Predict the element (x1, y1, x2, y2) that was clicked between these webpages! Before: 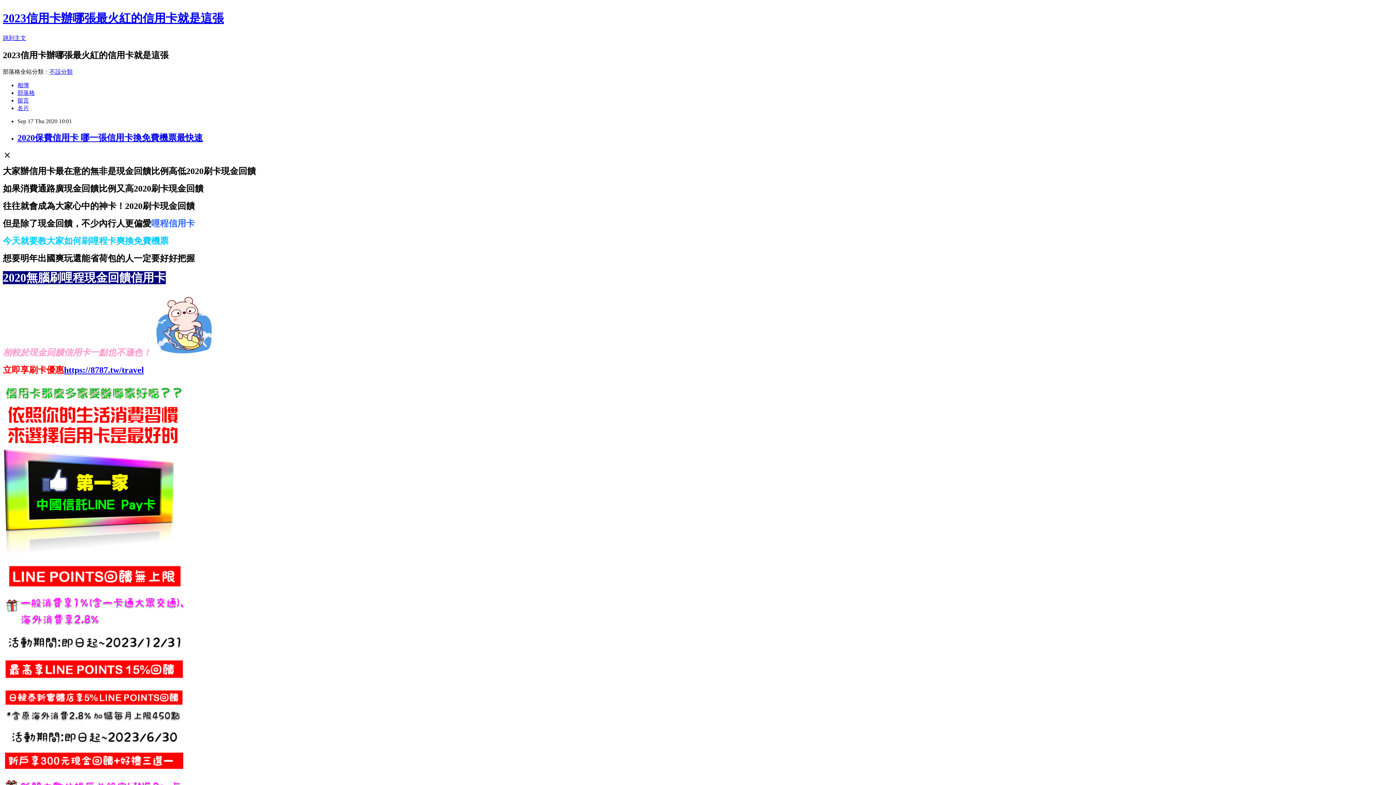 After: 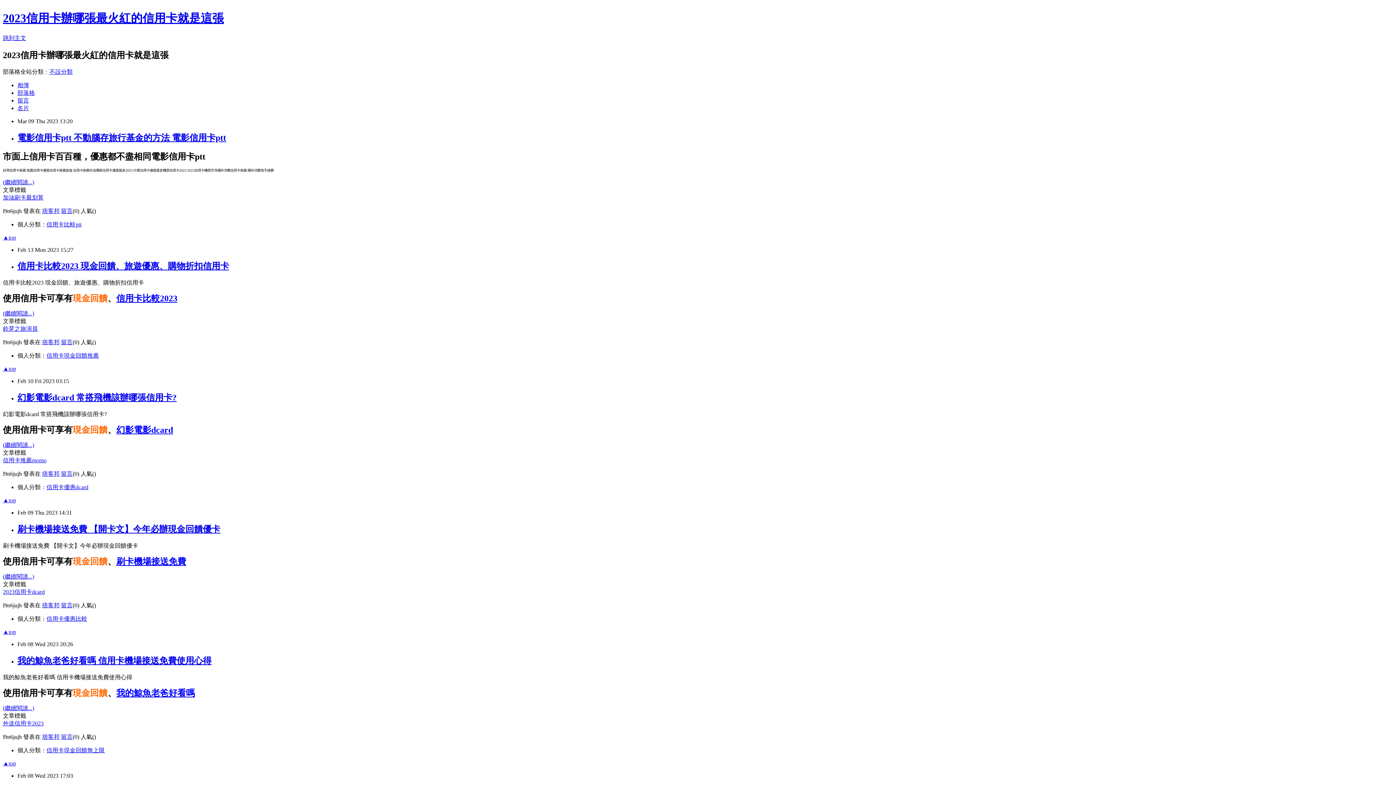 Action: label: 2023信用卡辦哪張最火紅的信用卡就是這張 bbox: (2, 11, 224, 24)